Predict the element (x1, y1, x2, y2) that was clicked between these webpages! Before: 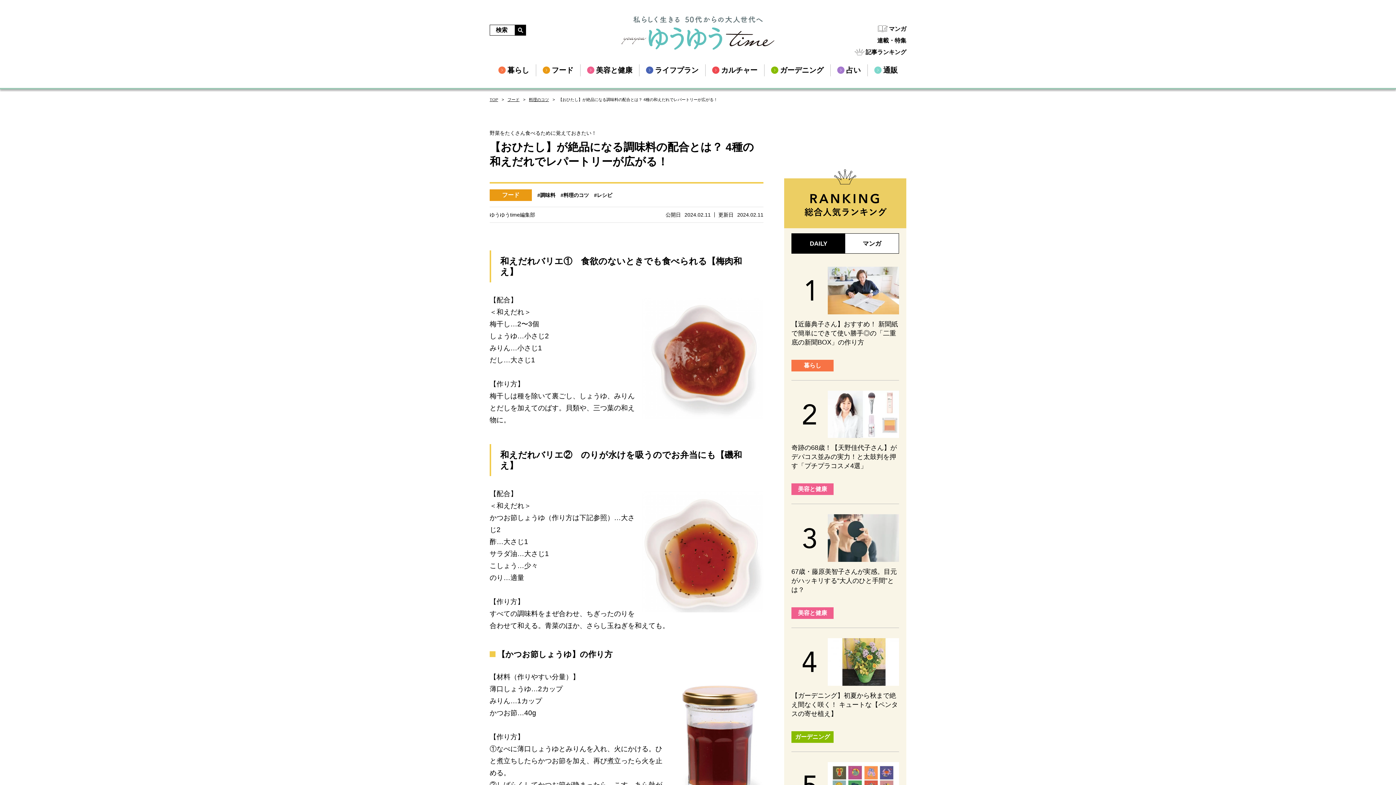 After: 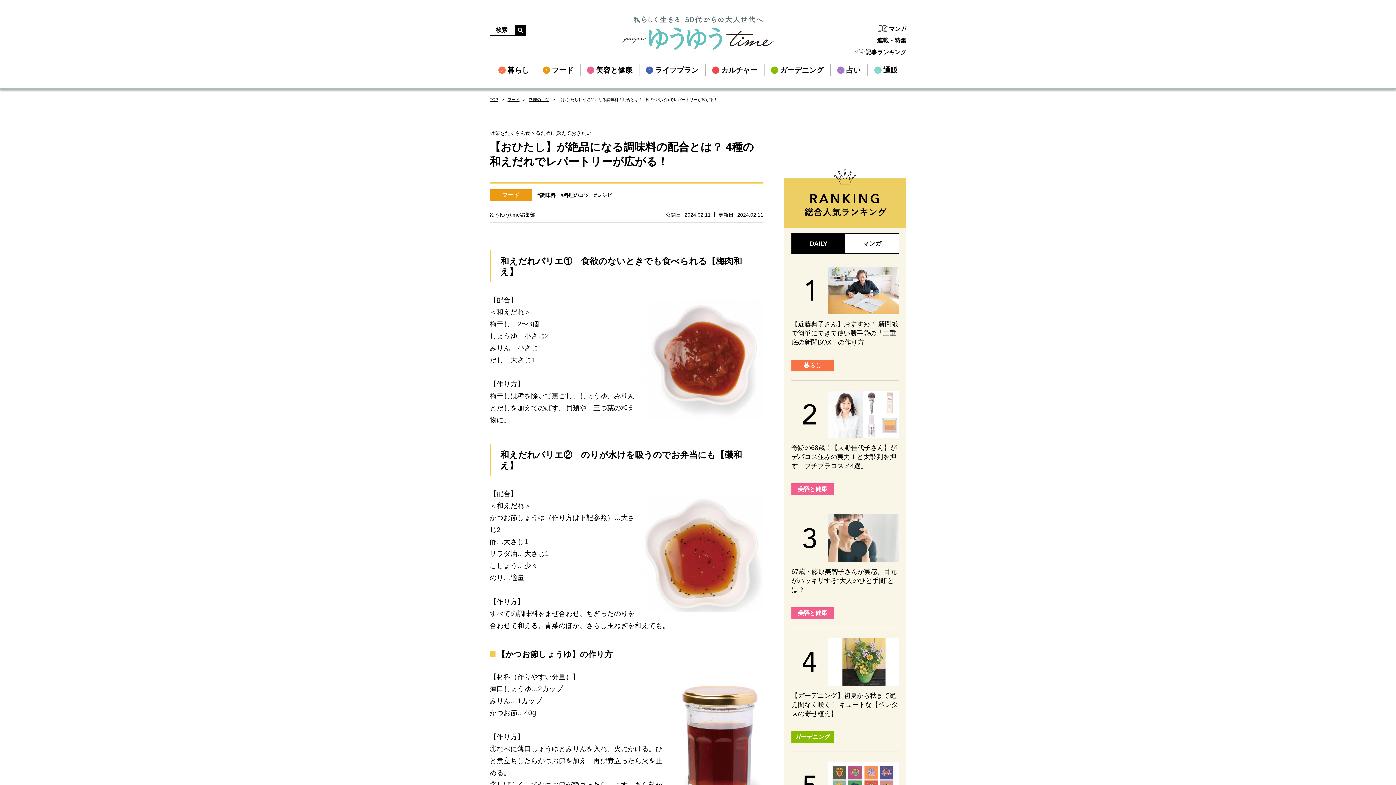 Action: label: DAILY bbox: (792, 233, 845, 253)